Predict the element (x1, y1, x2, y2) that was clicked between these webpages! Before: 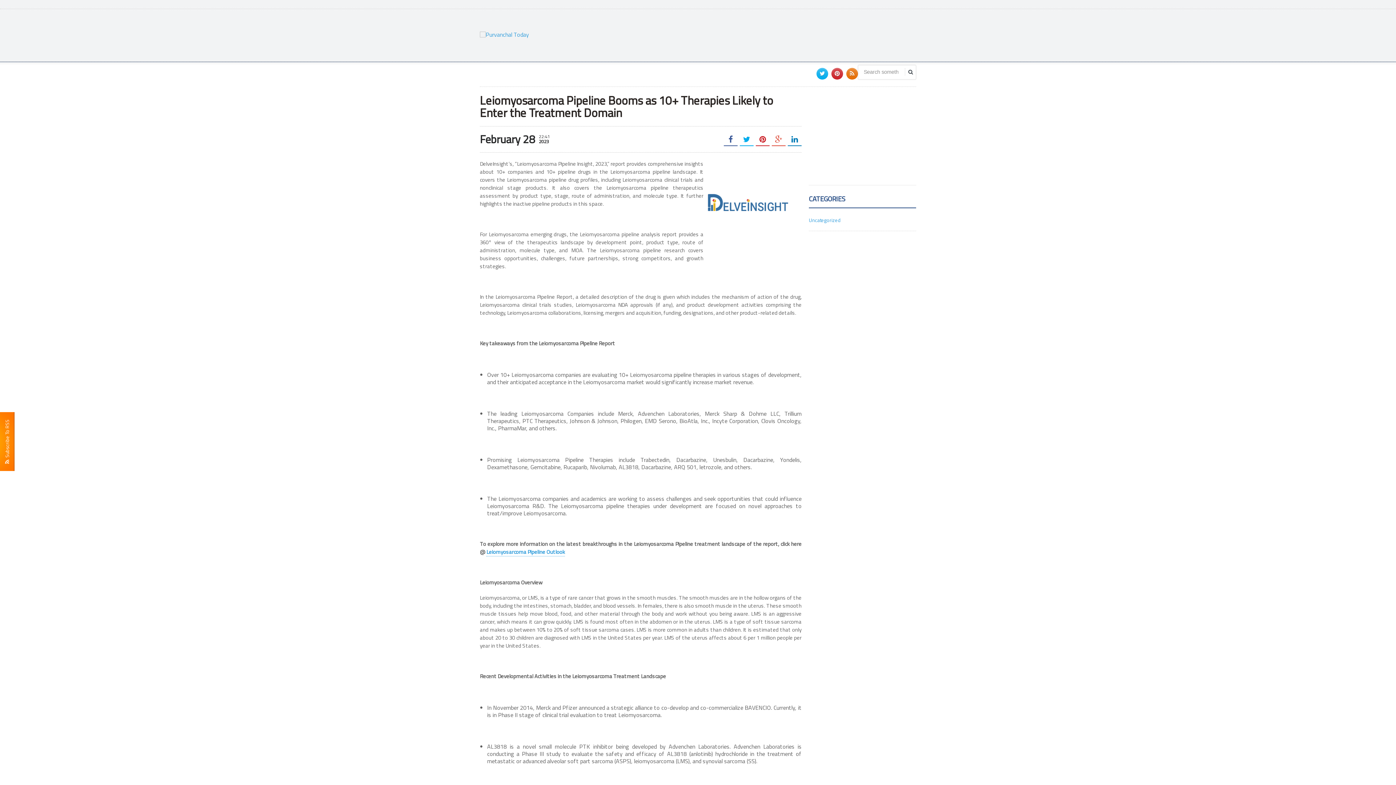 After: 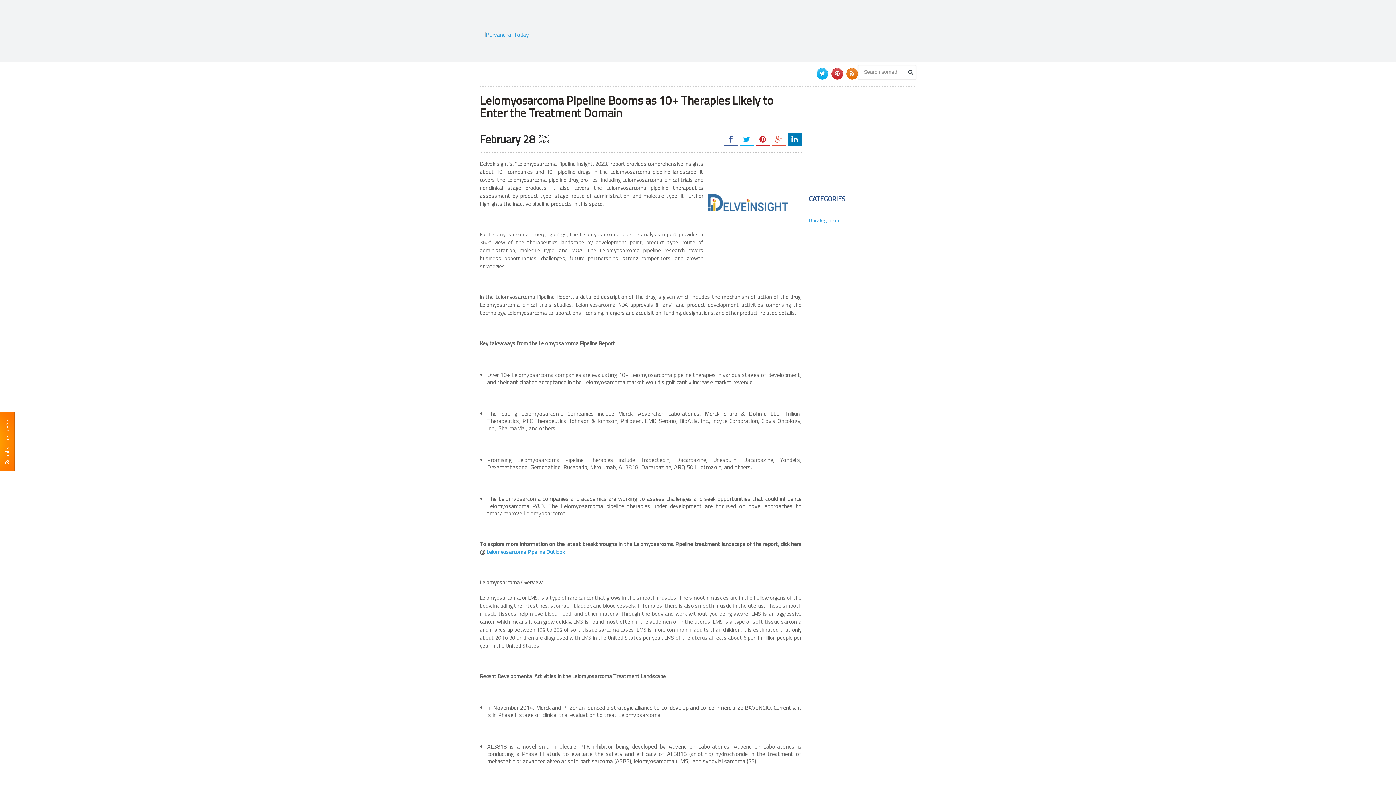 Action: bbox: (788, 132, 801, 146)